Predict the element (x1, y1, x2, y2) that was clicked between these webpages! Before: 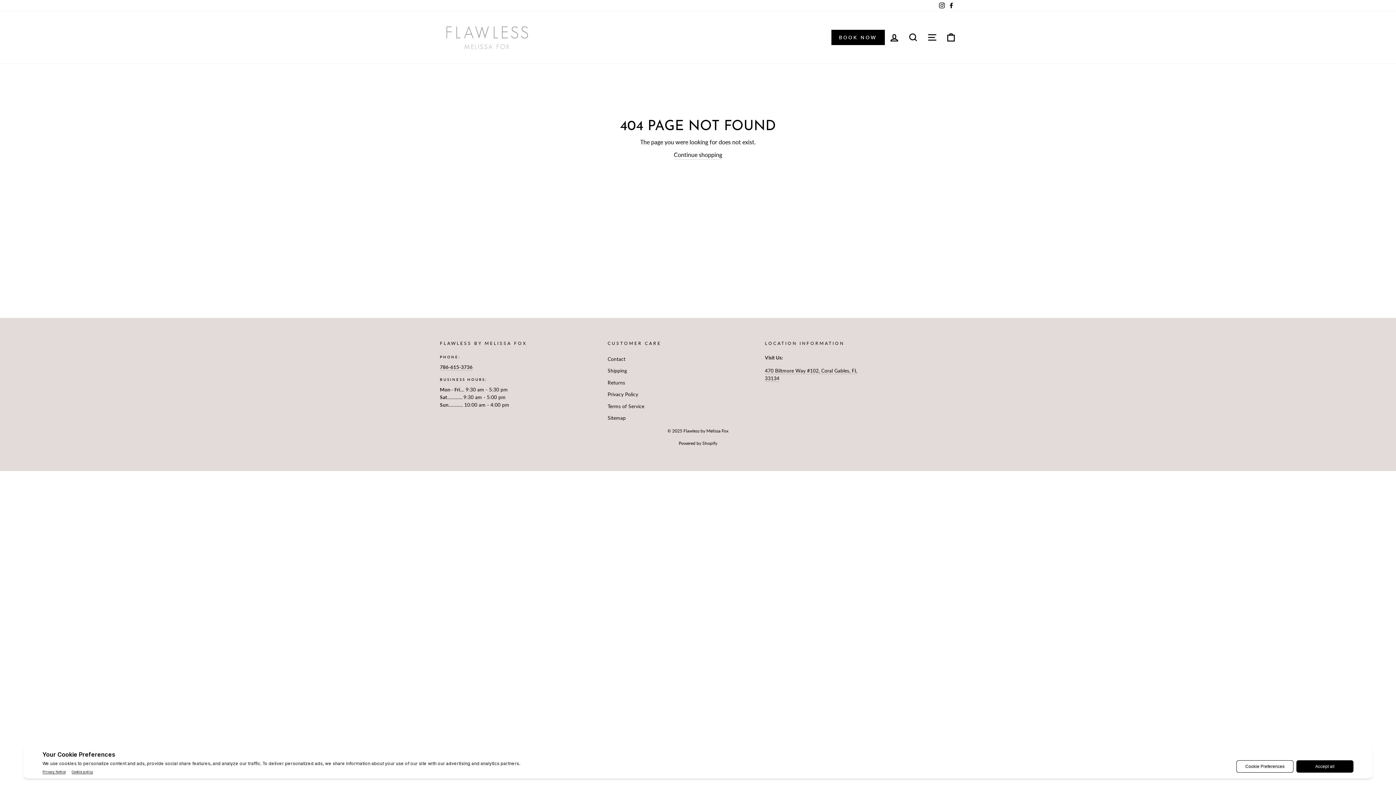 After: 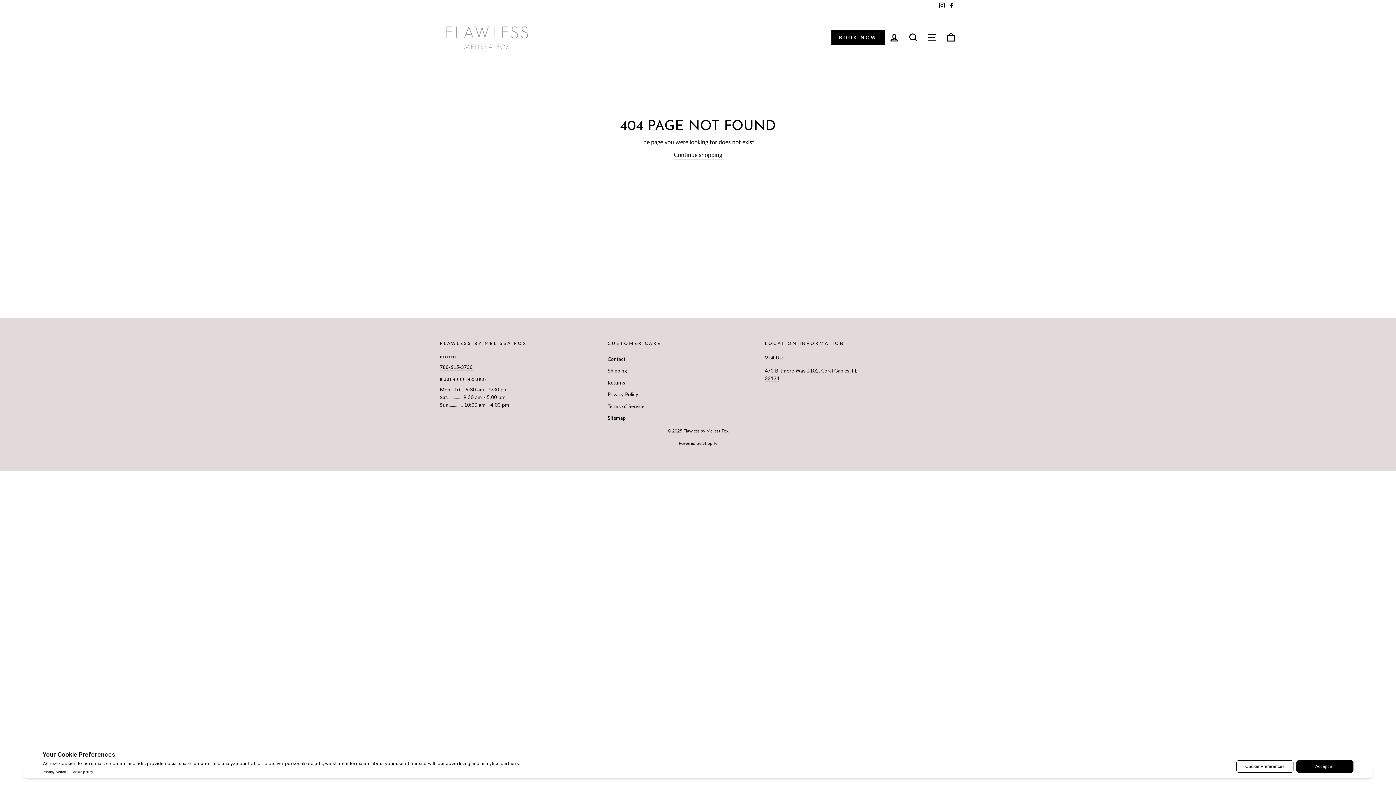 Action: label: Instagram bbox: (937, 0, 946, 11)